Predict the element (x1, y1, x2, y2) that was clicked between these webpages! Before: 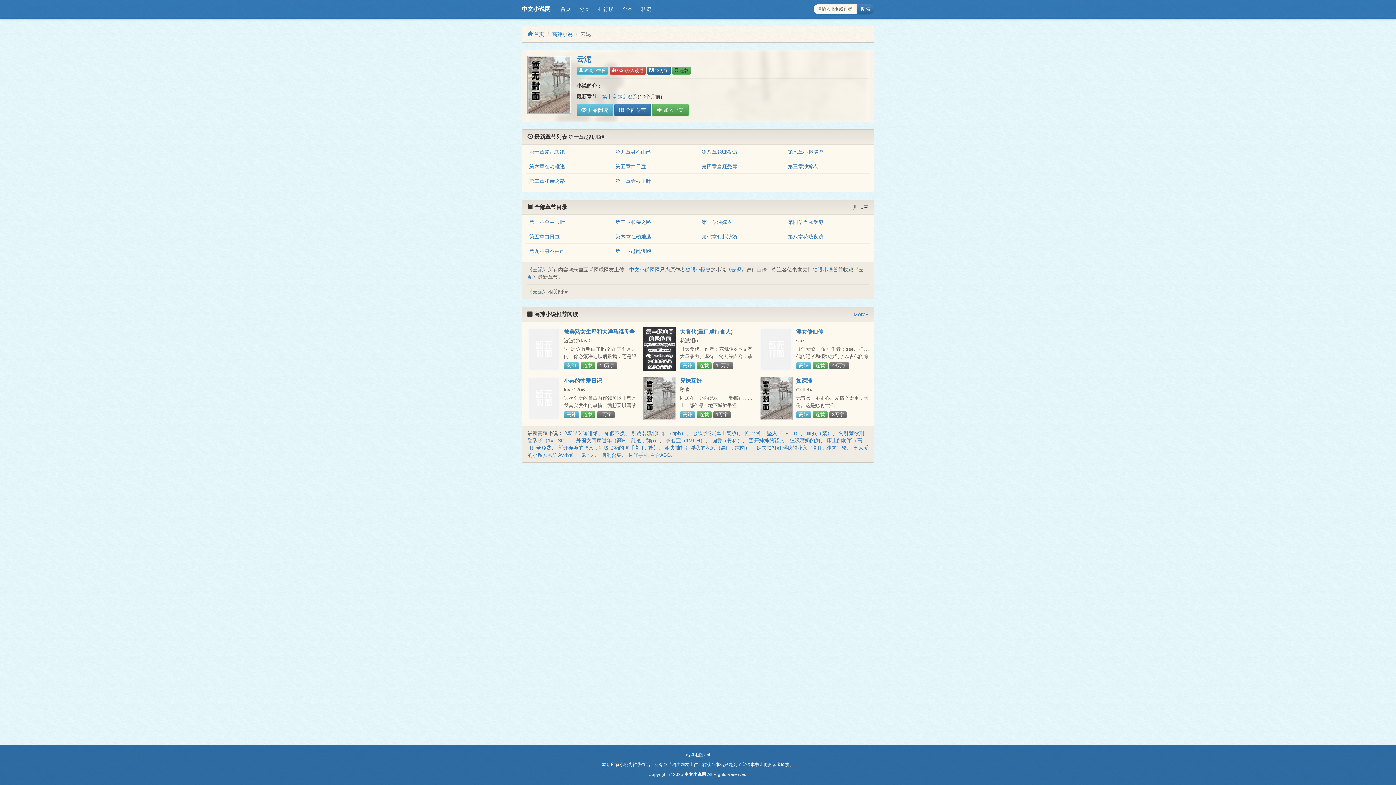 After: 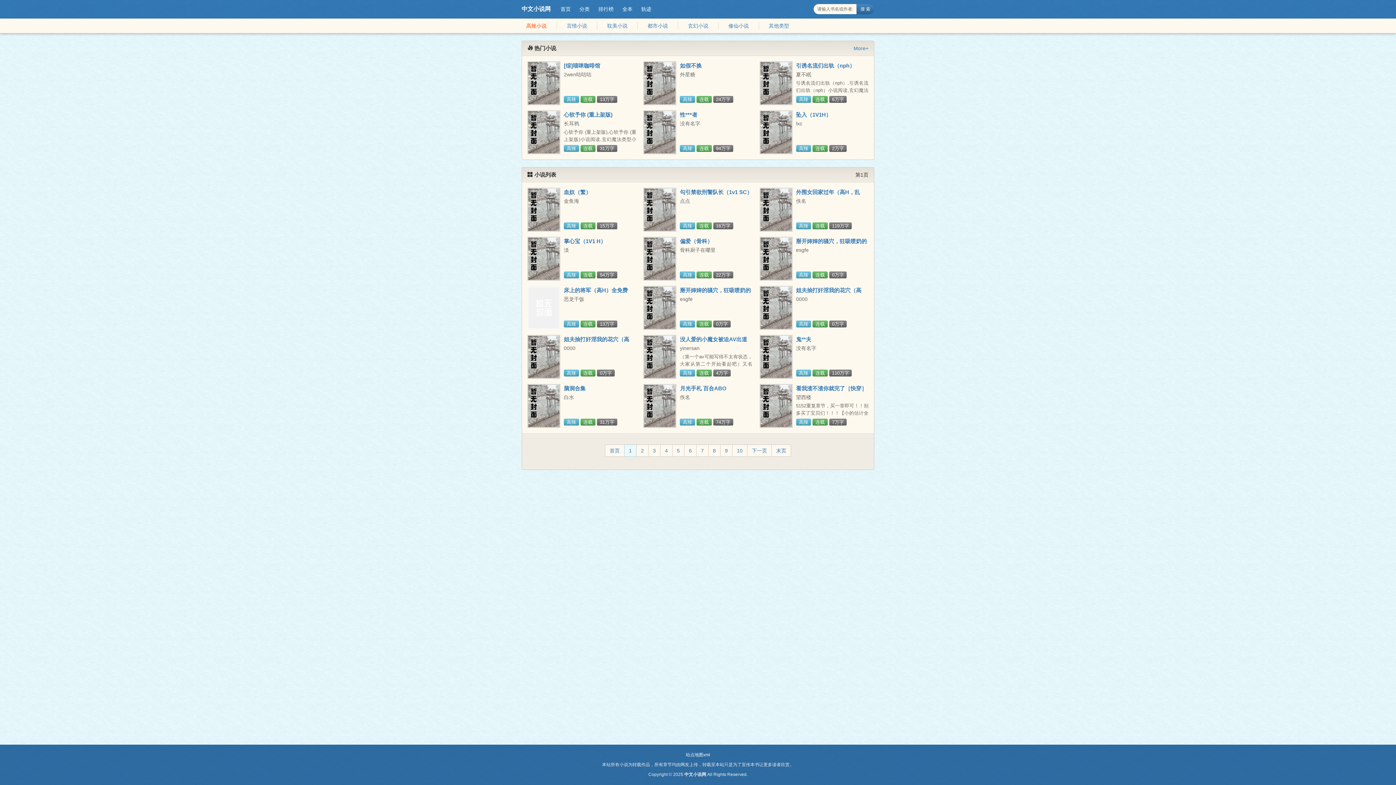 Action: label: More+ bbox: (853, 311, 868, 318)